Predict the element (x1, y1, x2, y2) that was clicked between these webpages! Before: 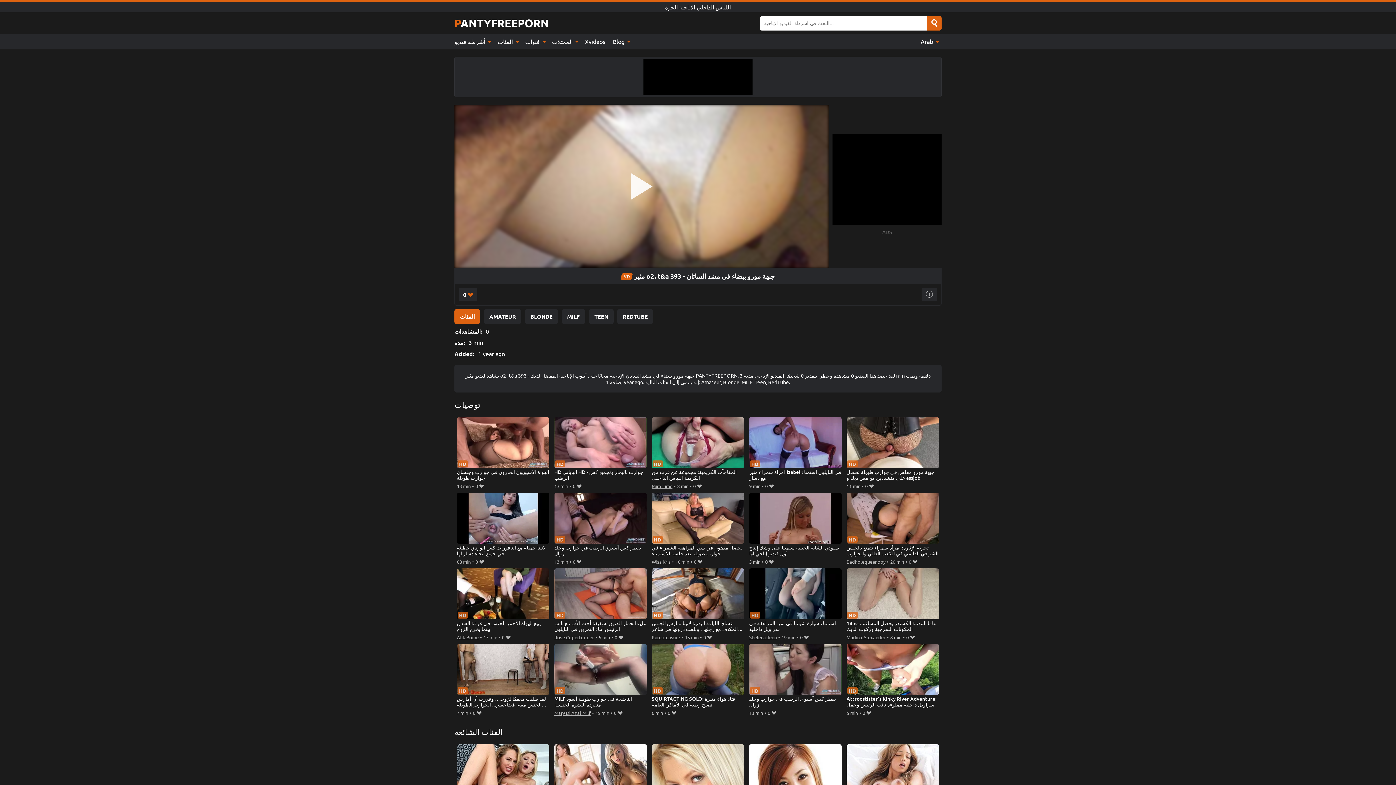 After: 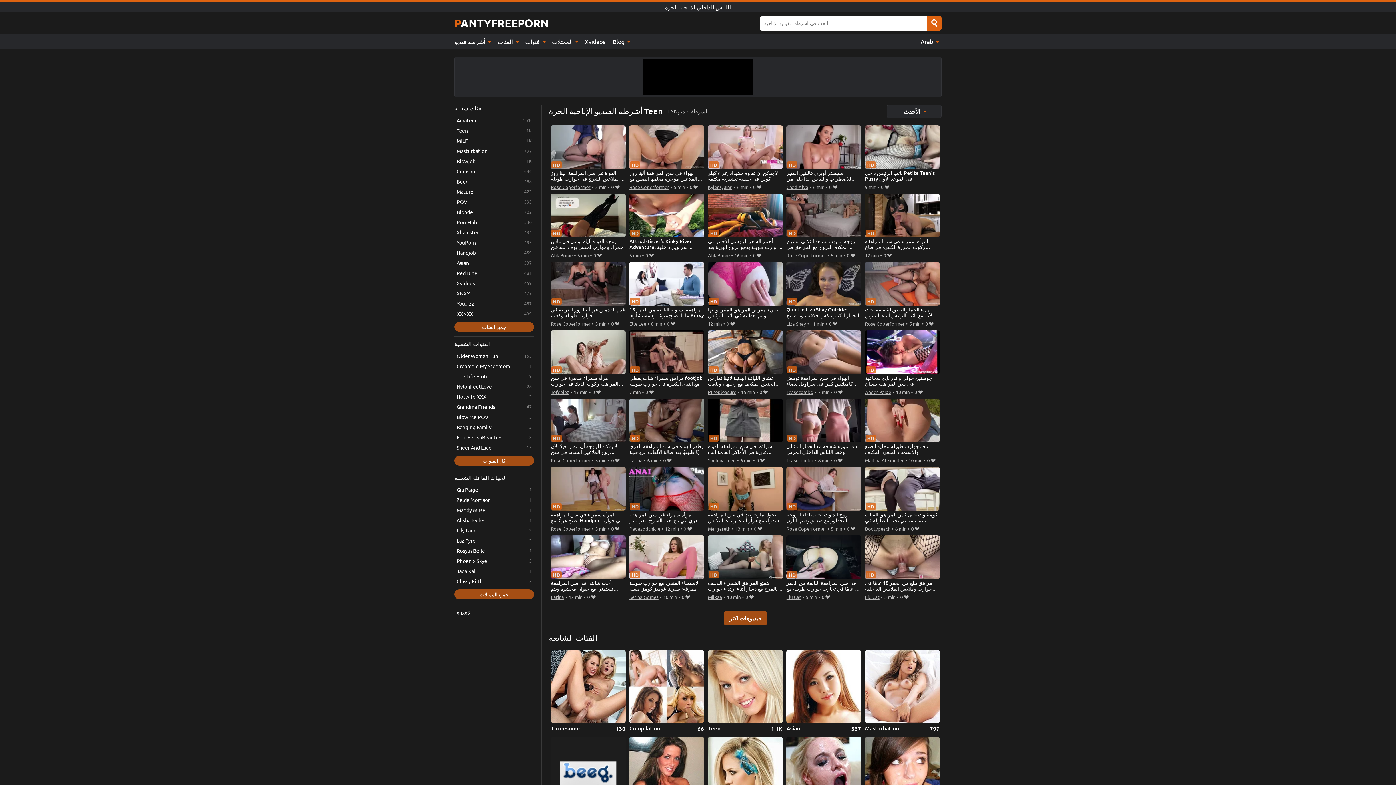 Action: bbox: (589, 309, 613, 323) label: TEEN